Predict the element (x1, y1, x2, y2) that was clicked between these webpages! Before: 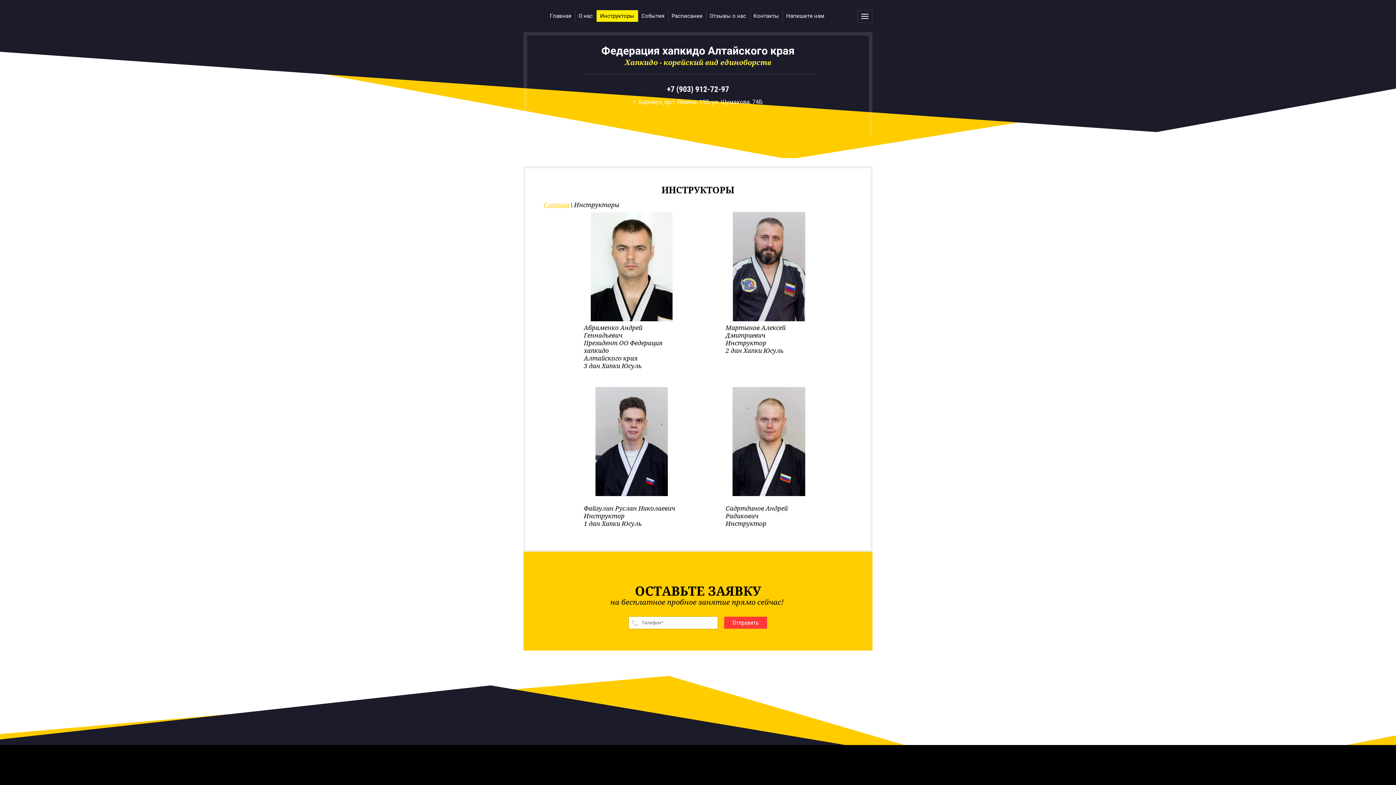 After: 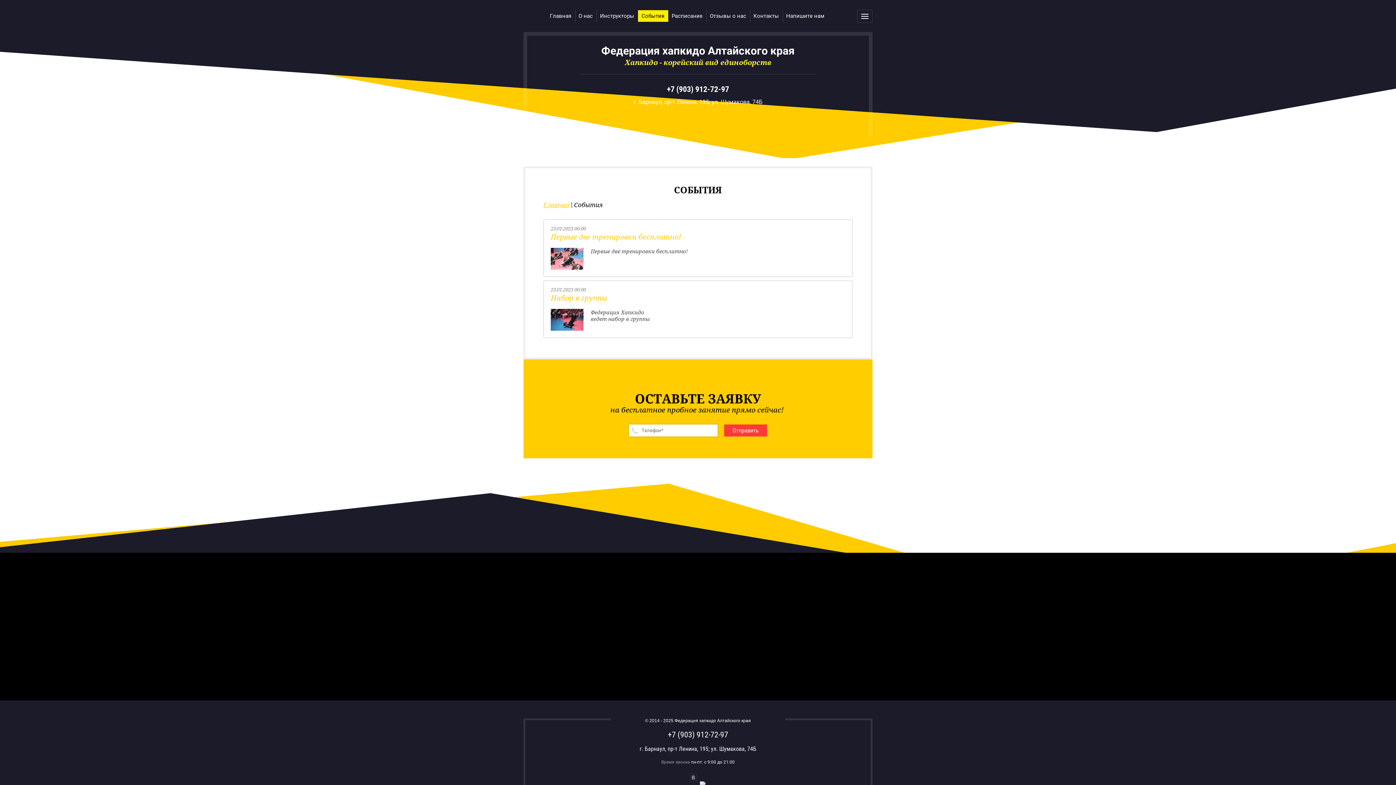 Action: label: События bbox: (638, 10, 668, 21)